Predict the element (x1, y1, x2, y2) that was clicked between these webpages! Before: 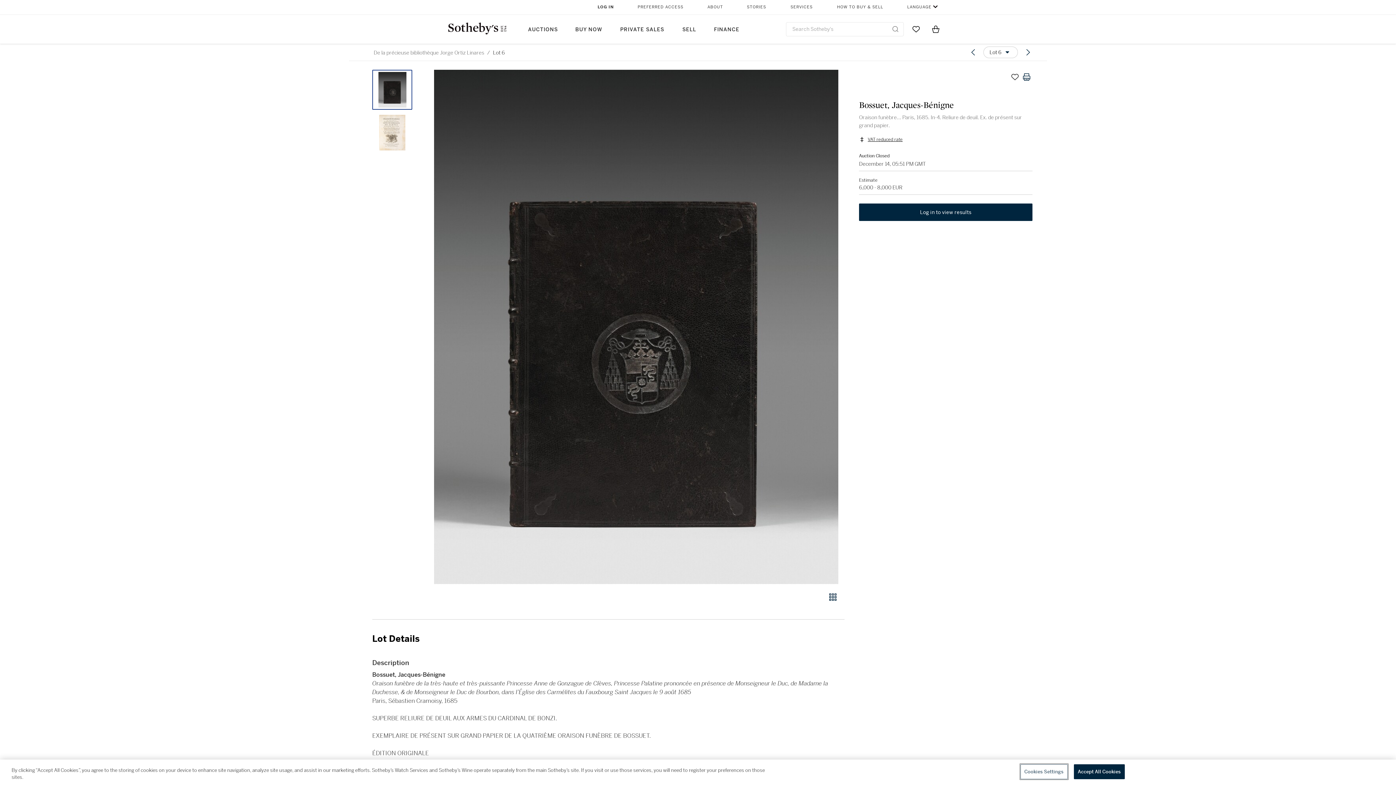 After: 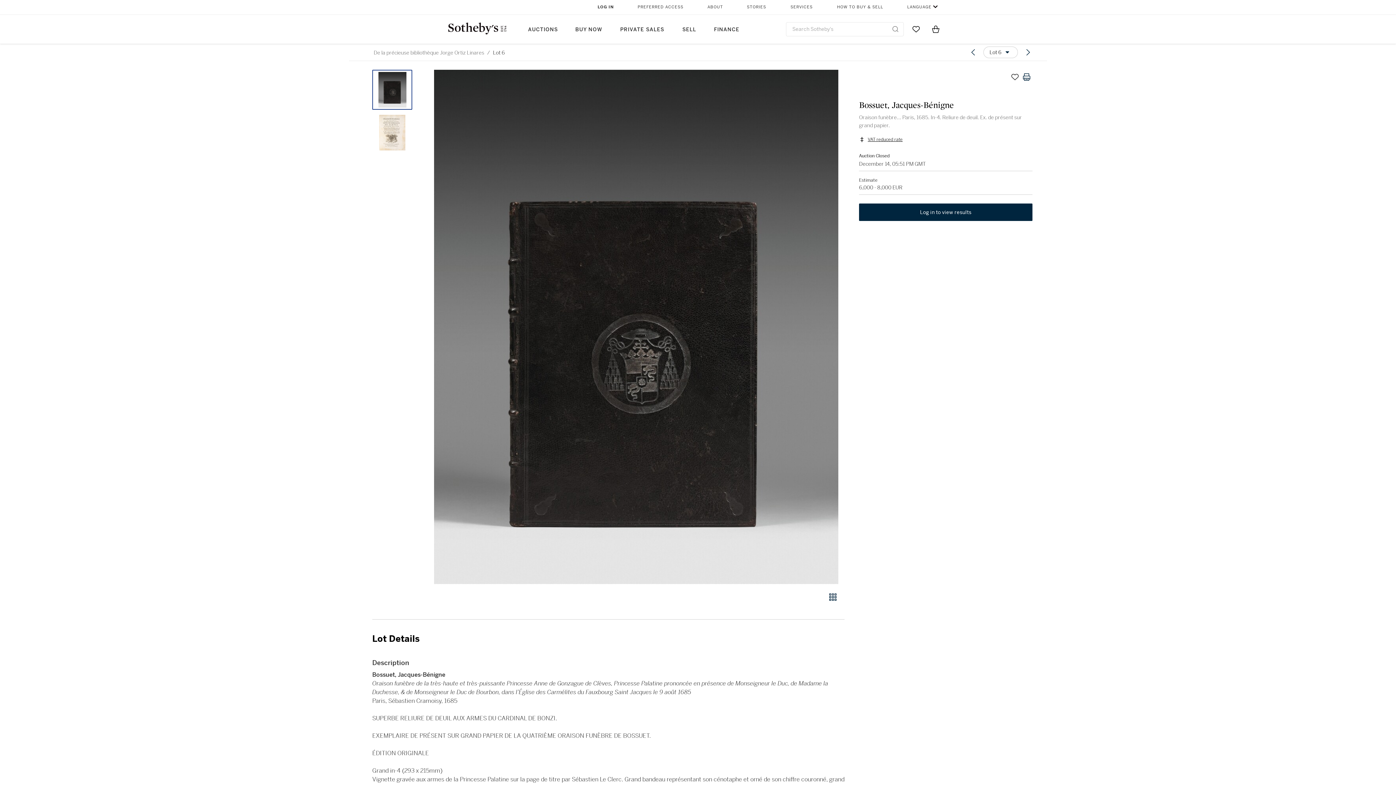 Action: label: STORIES bbox: (746, 0, 767, 14)